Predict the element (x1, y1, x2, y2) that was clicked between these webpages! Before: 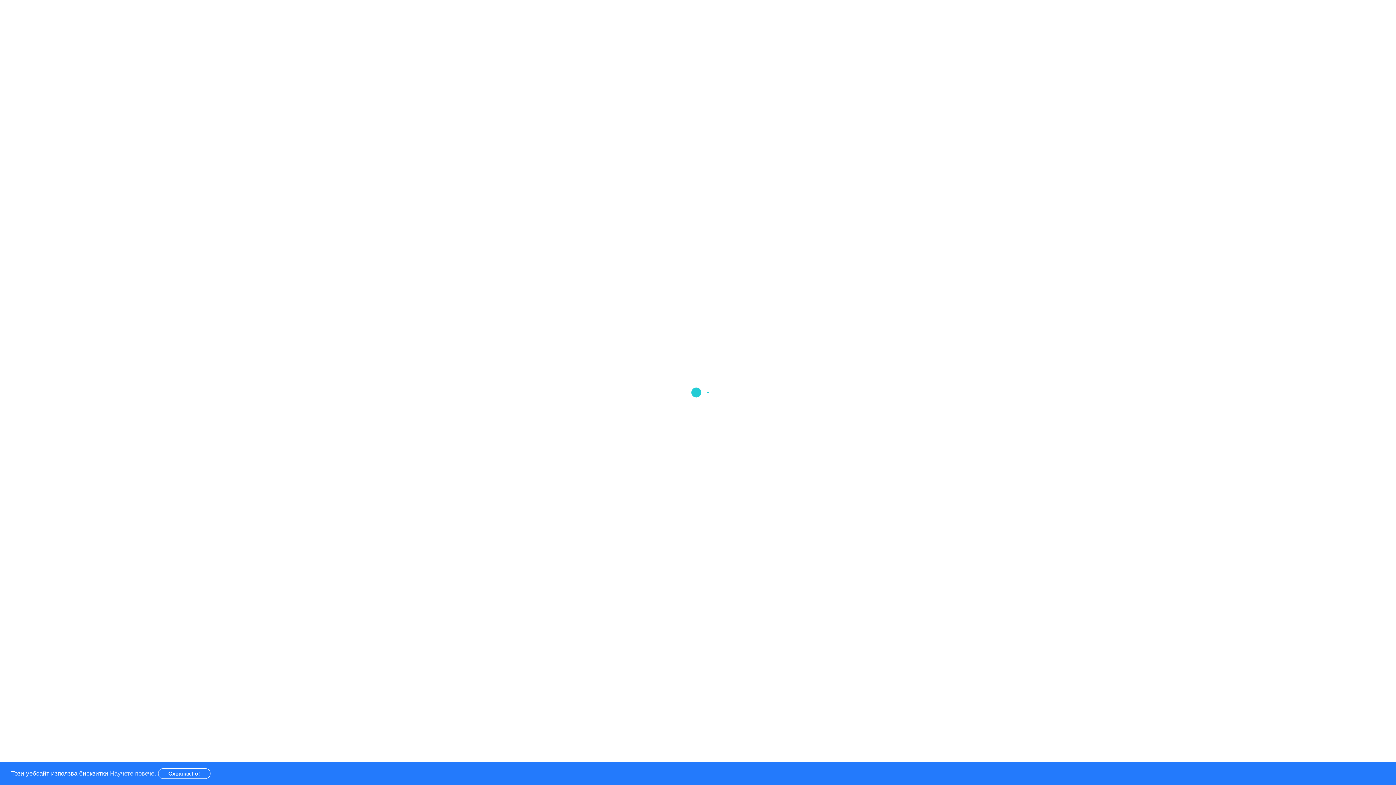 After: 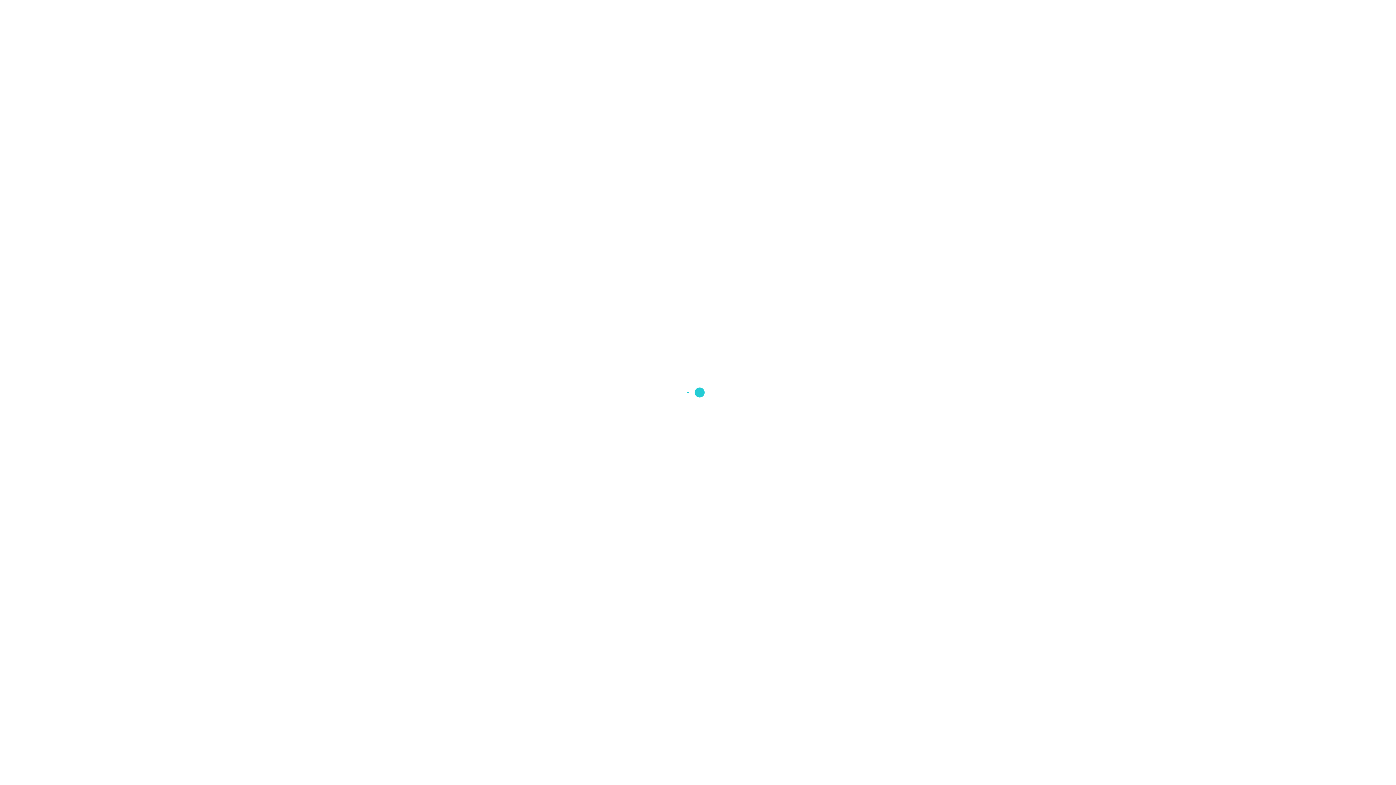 Action: label: Схванах Го! bbox: (158, 768, 210, 779)